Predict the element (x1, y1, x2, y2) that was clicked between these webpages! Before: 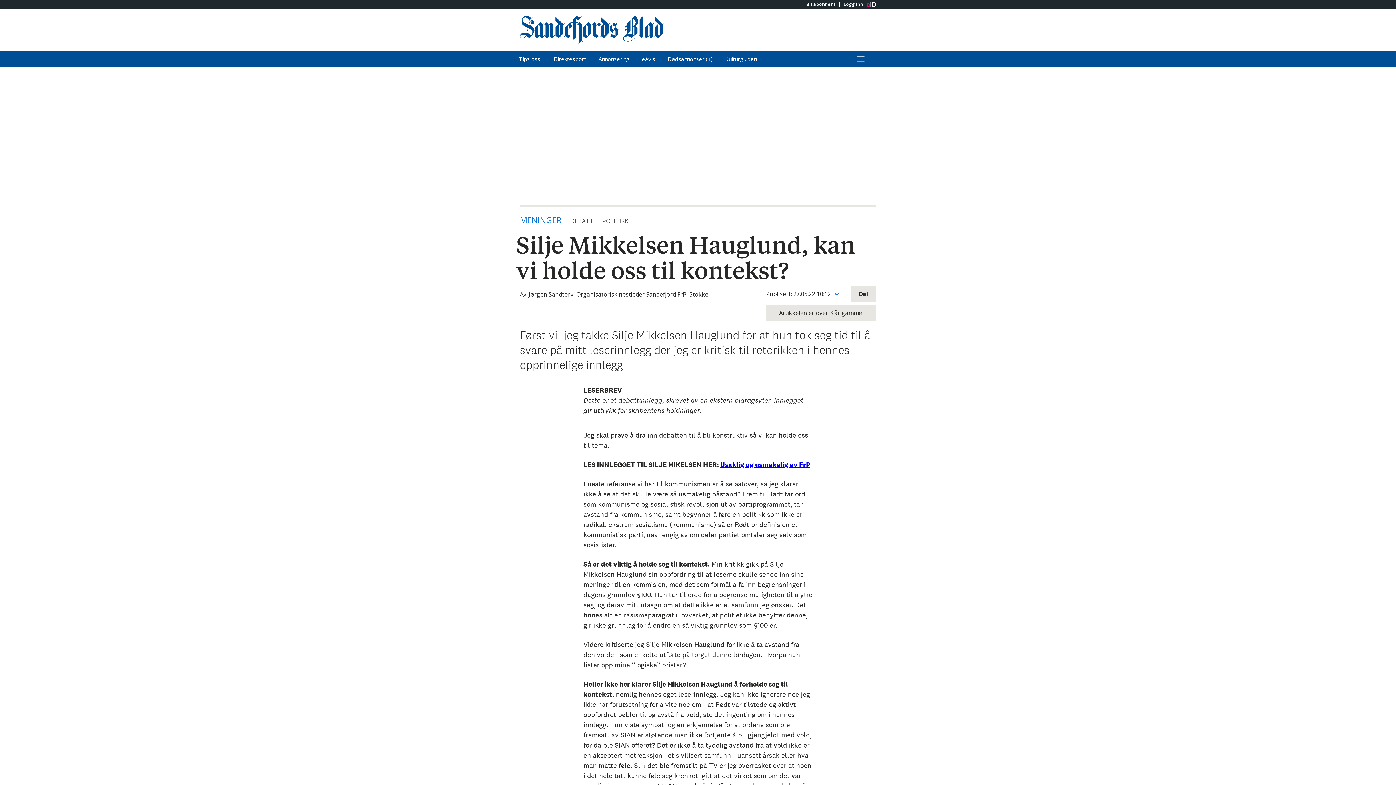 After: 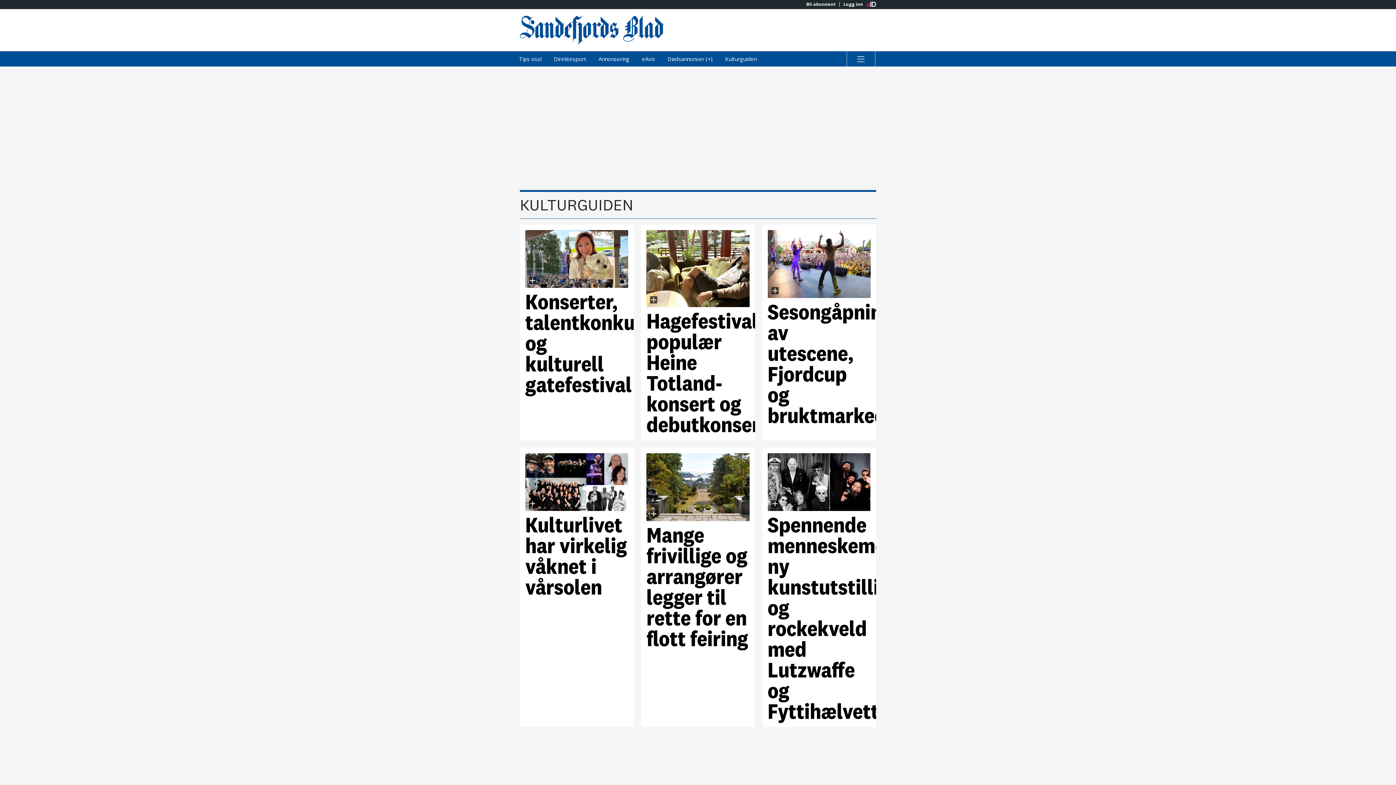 Action: bbox: (719, 51, 762, 66) label: Kulturguiden